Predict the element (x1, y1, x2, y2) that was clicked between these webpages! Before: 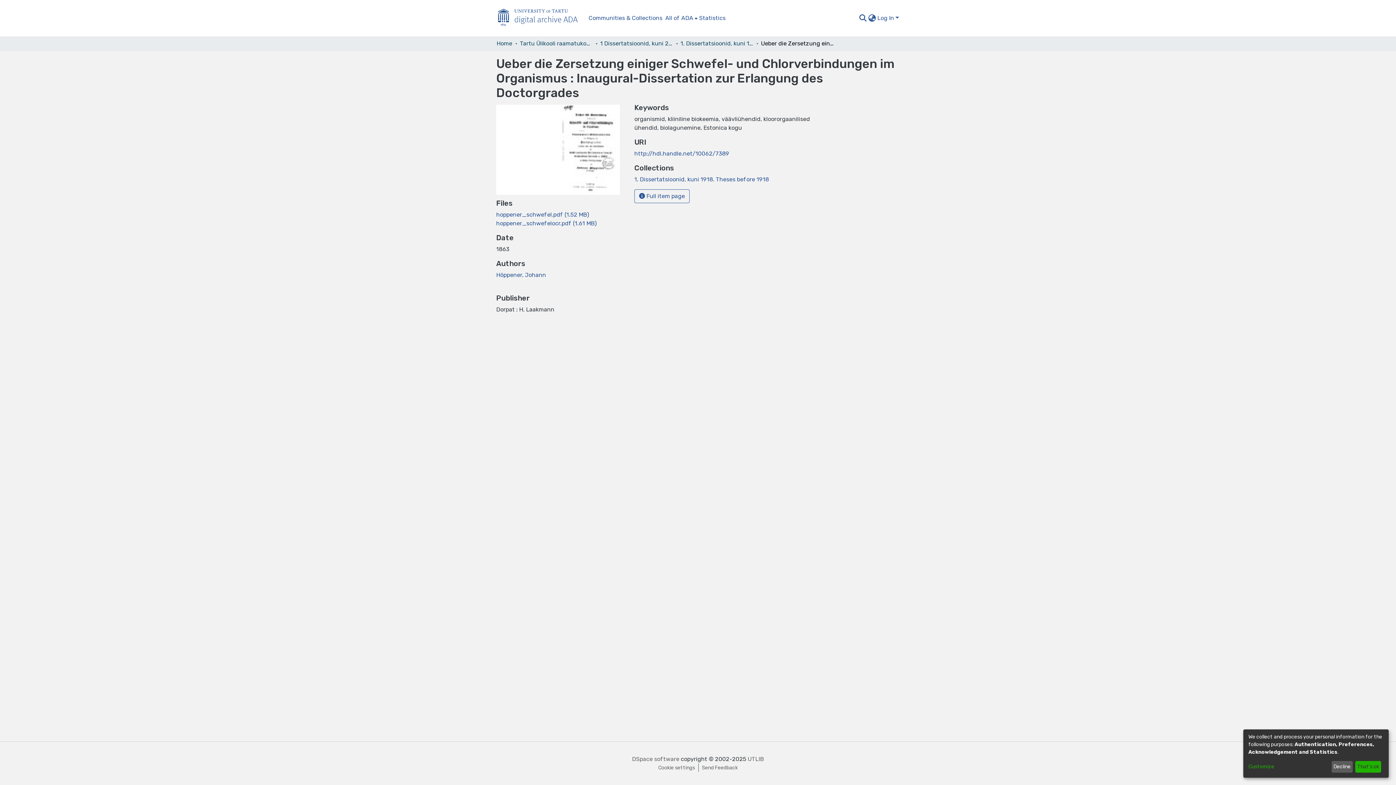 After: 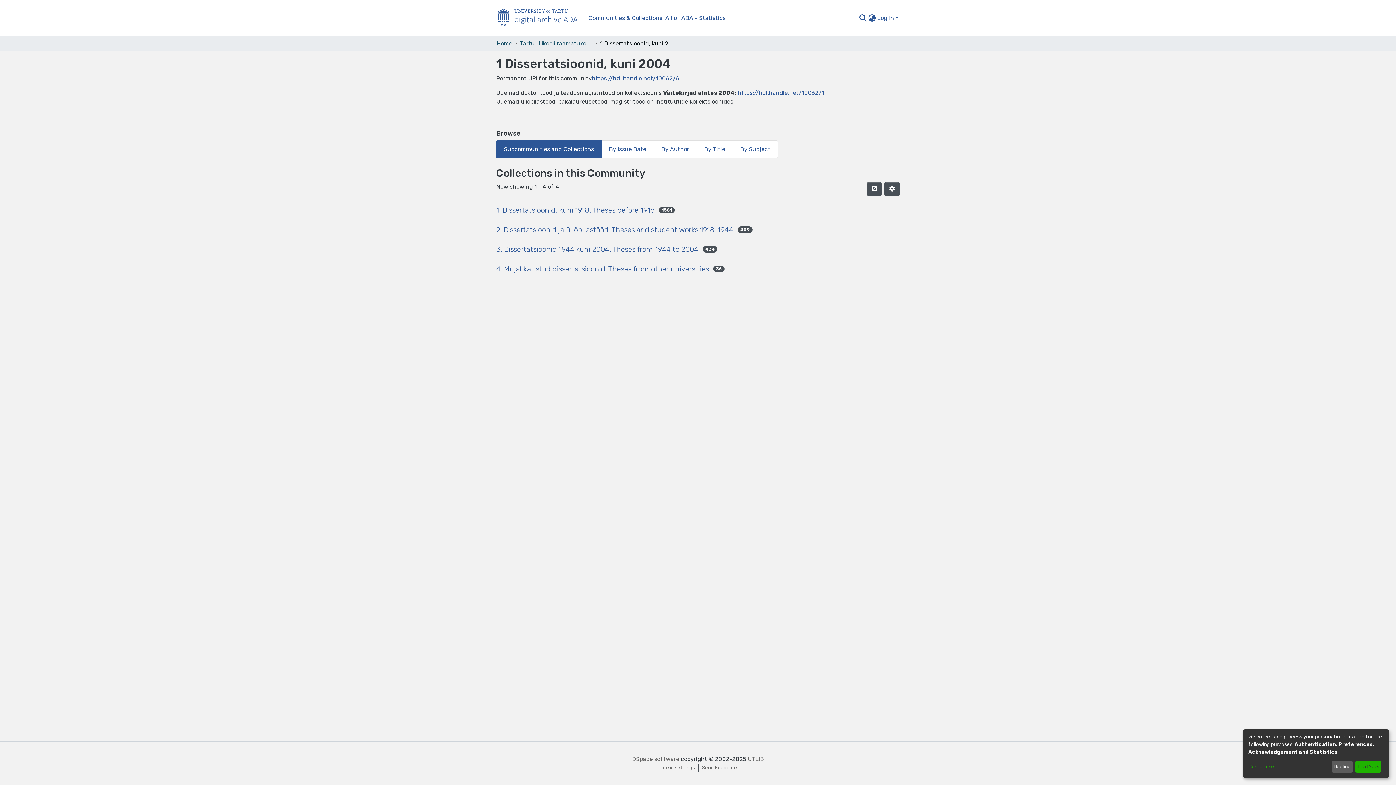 Action: label: 1 Dissertatsioonid, kuni 2004 bbox: (600, 39, 673, 48)